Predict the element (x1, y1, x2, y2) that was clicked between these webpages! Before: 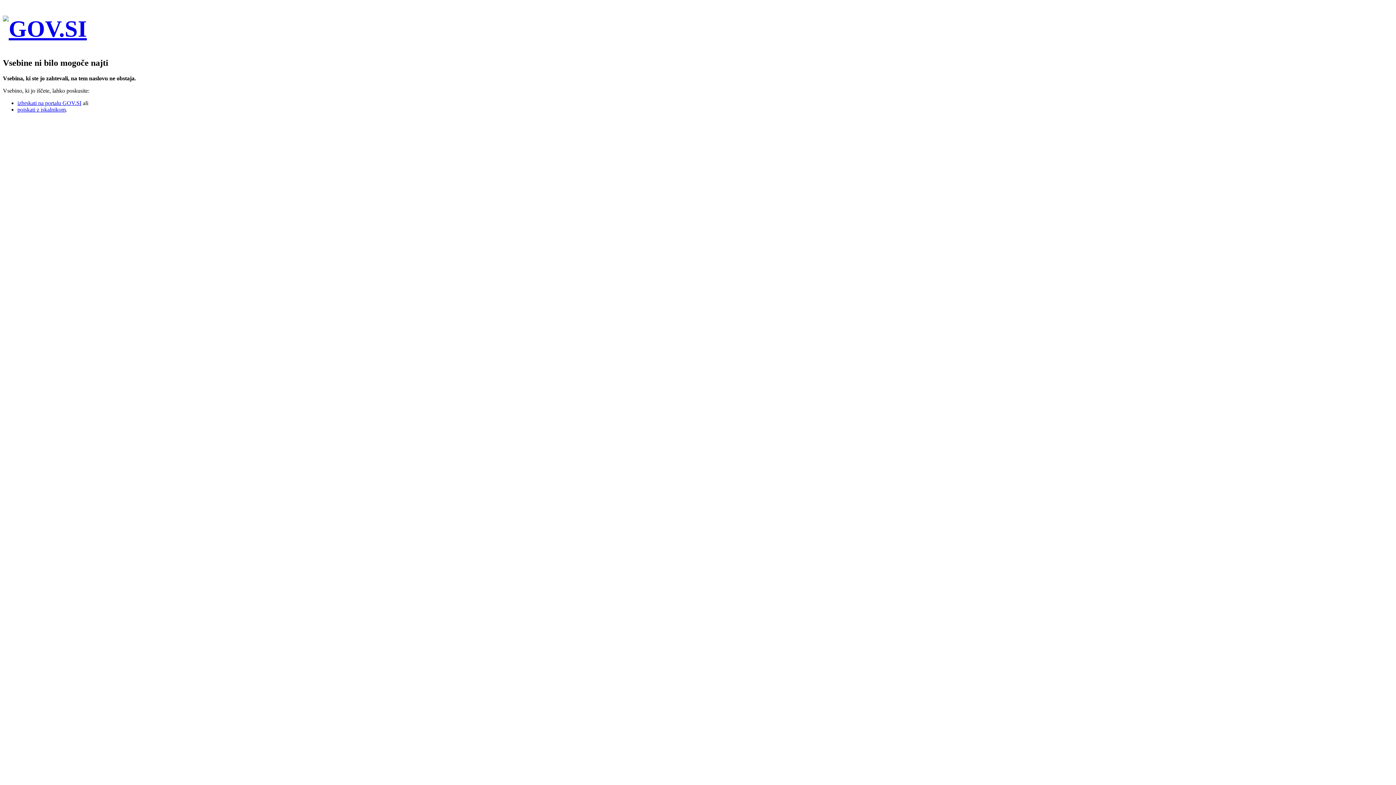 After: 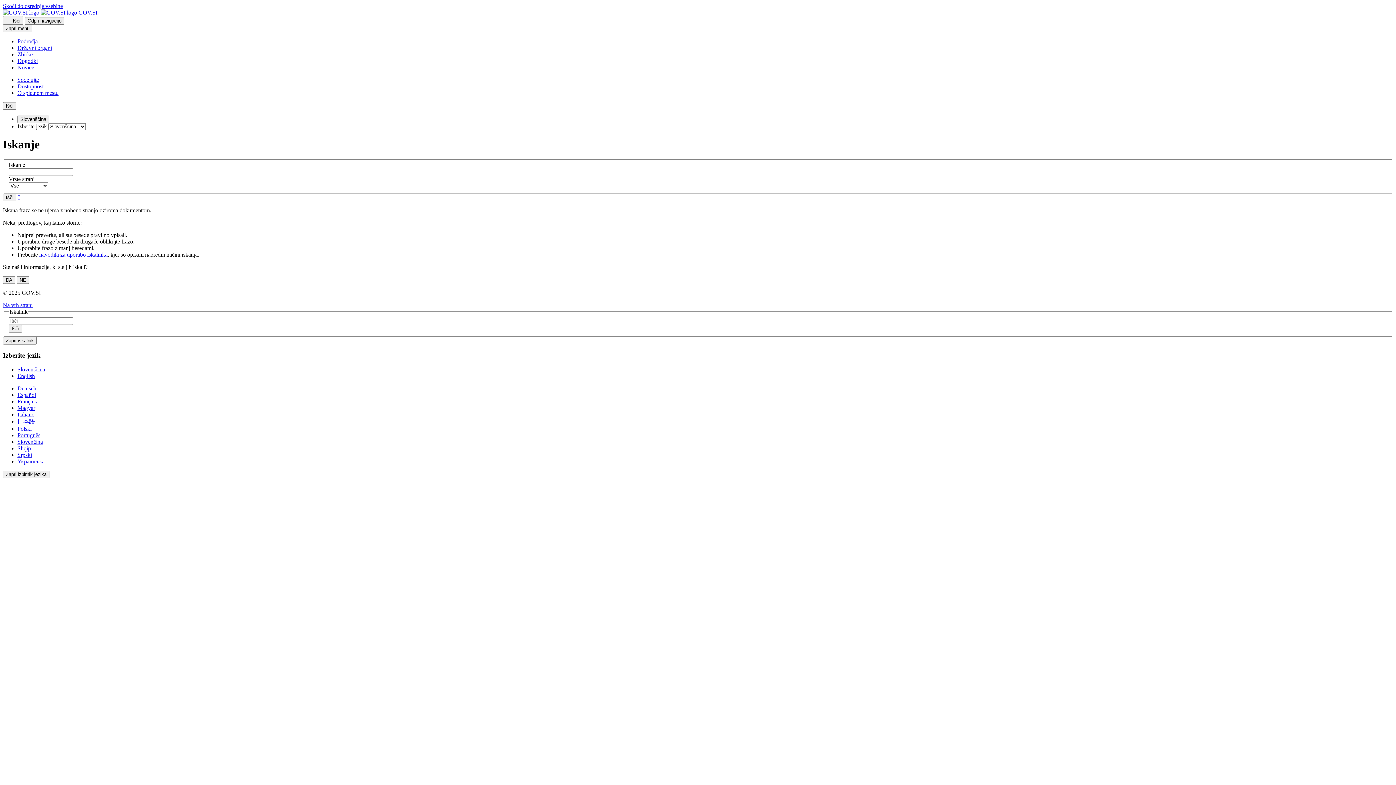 Action: label: poiskati z iskalnikom bbox: (17, 106, 65, 112)